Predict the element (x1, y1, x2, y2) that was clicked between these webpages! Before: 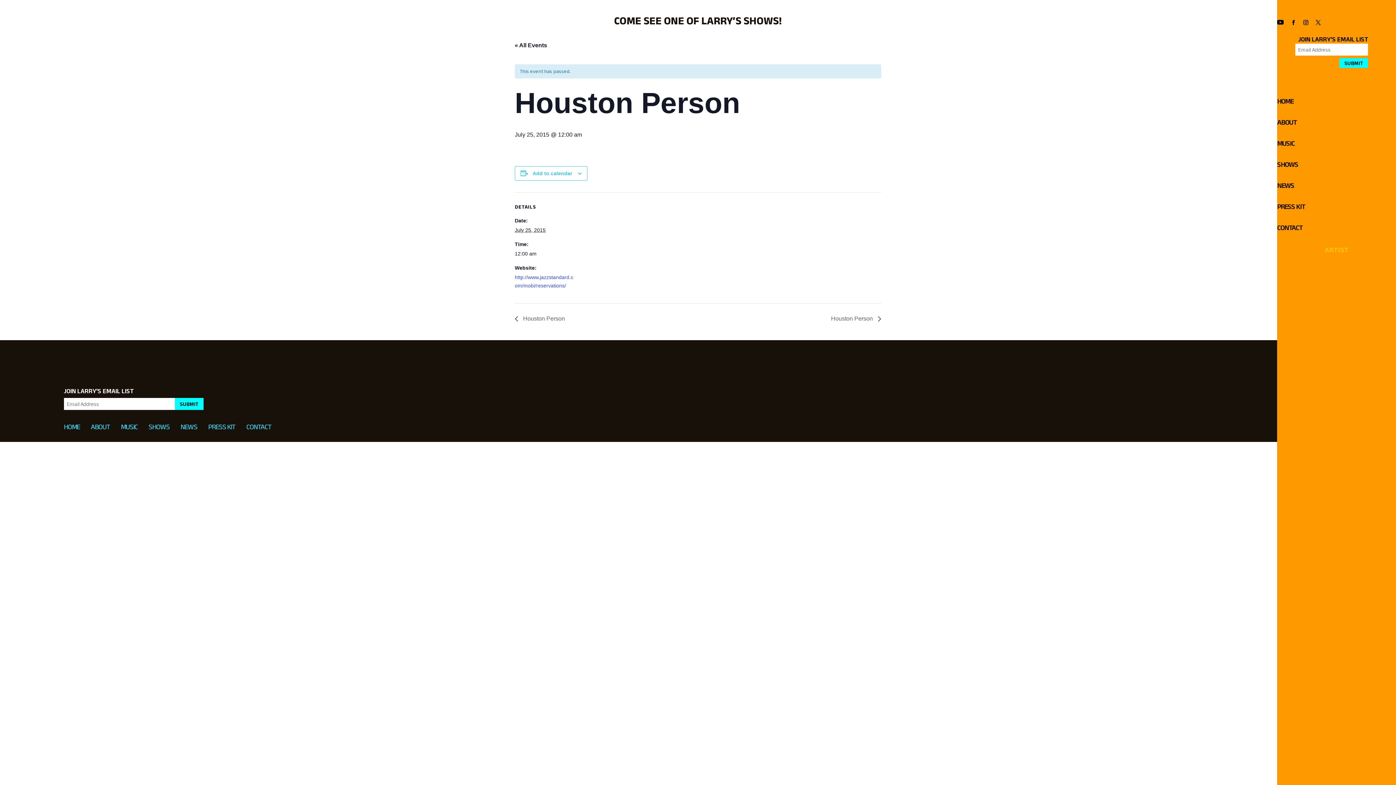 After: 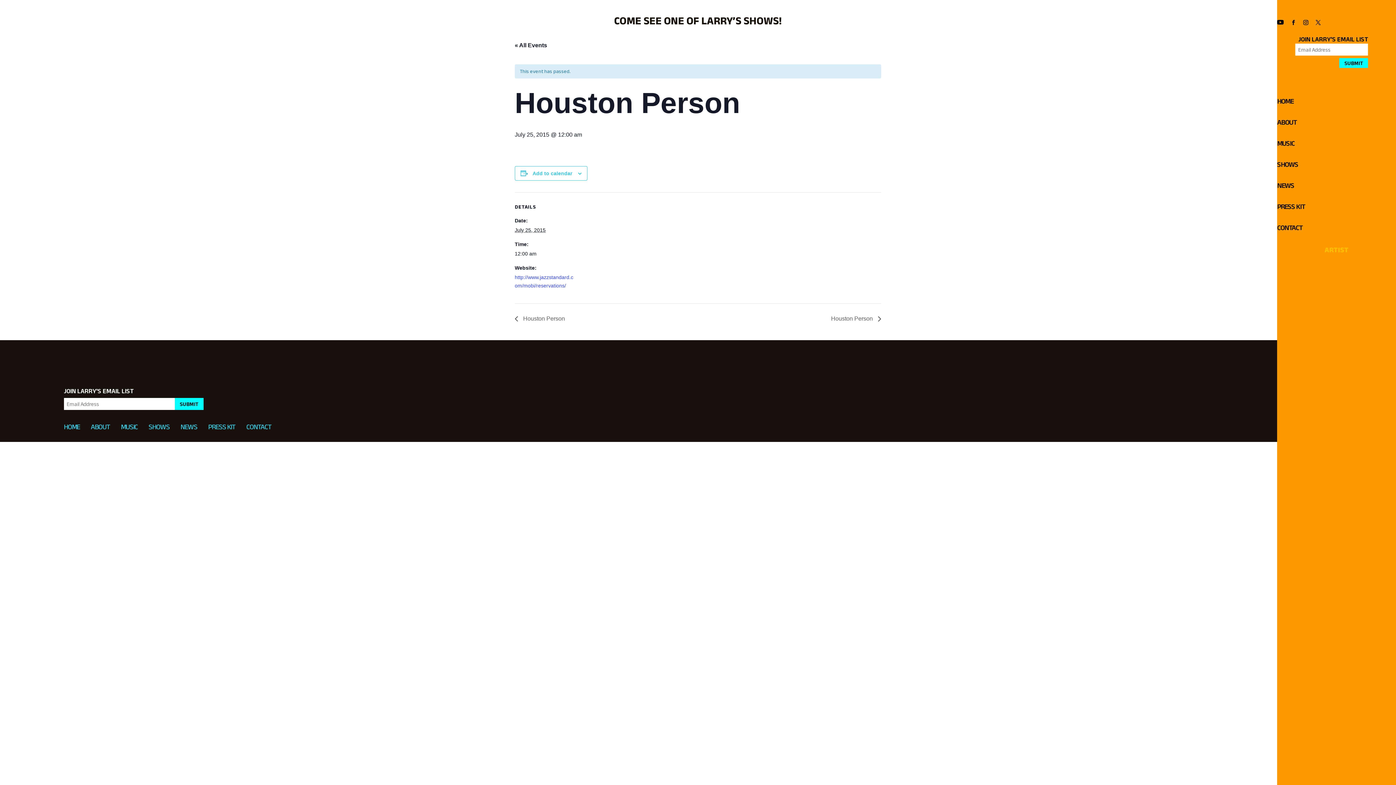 Action: bbox: (1303, 20, 1308, 25)